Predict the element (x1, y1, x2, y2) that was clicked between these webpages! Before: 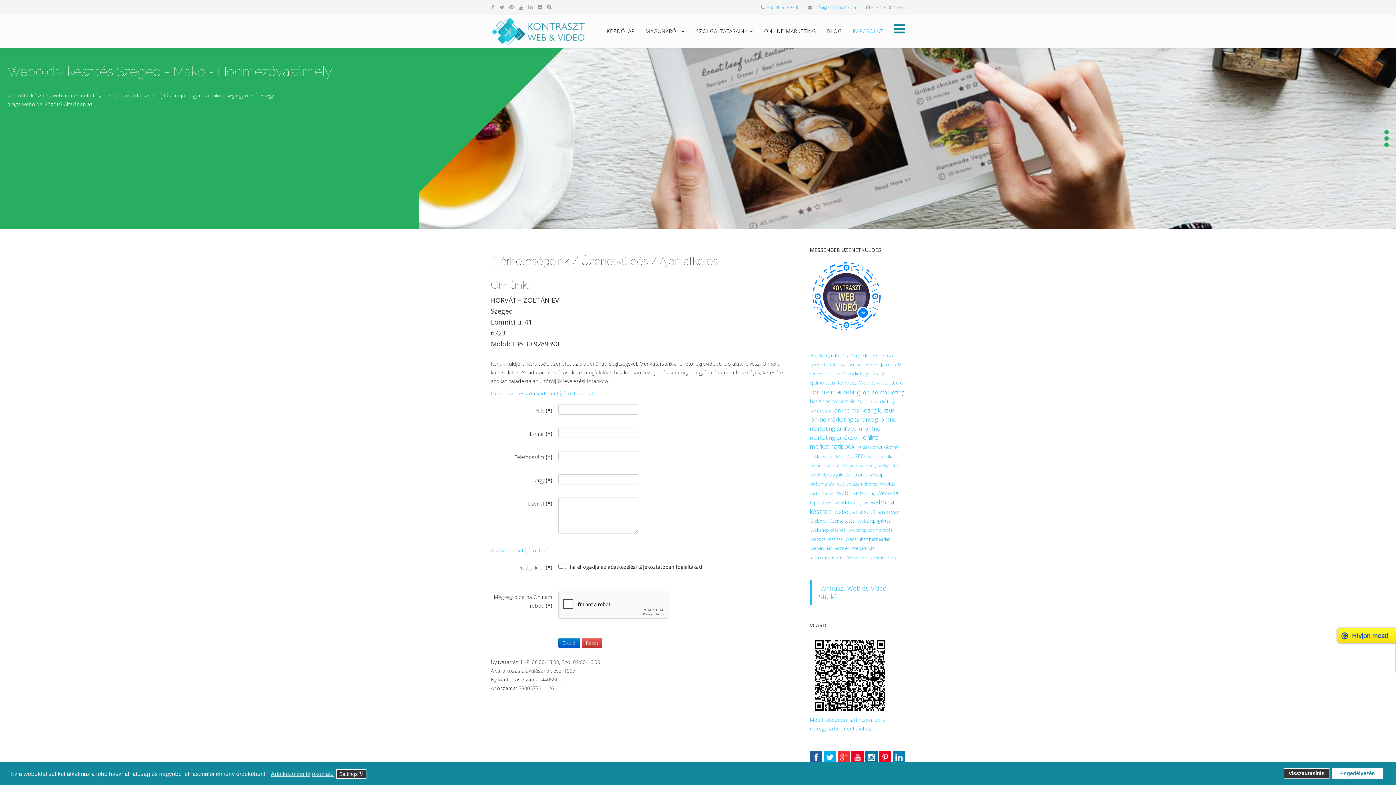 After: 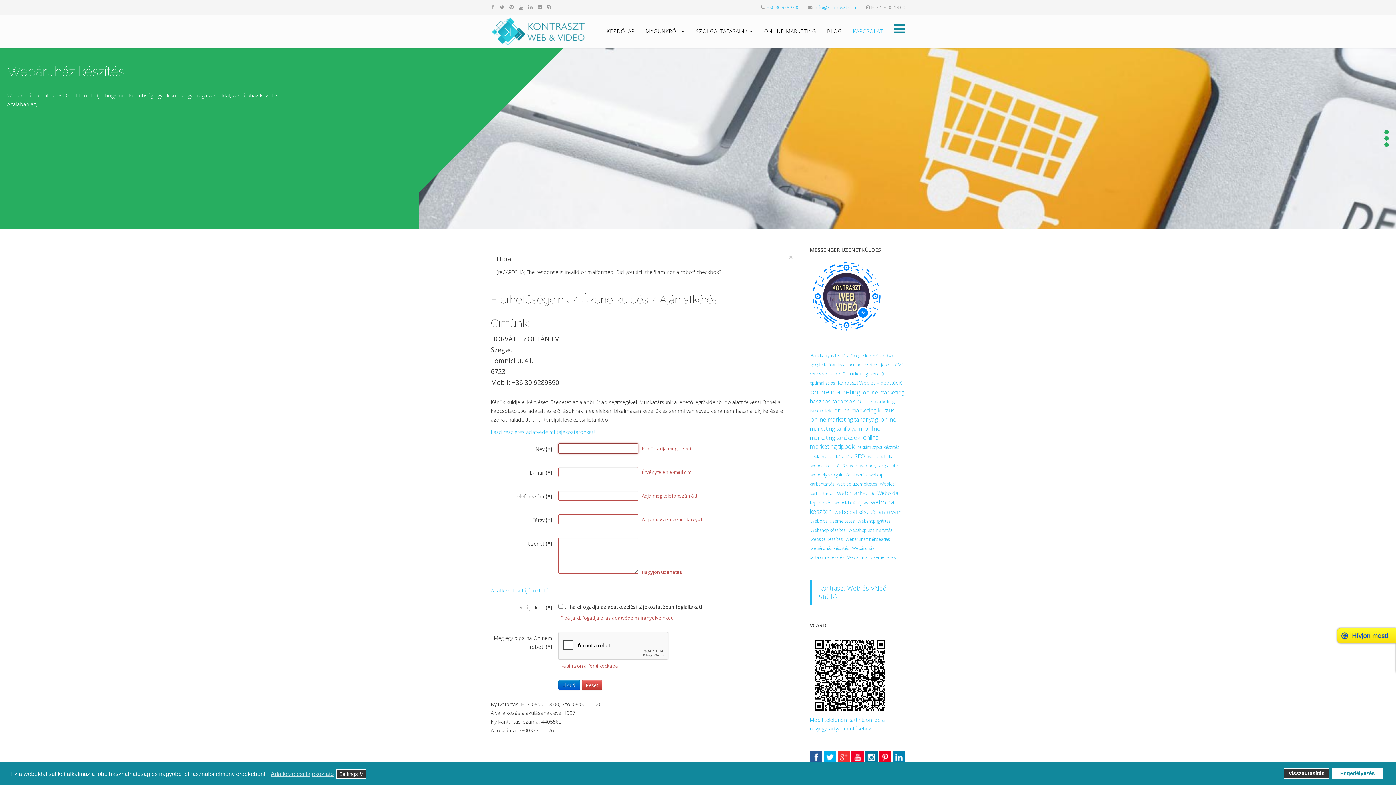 Action: label: Elküld! bbox: (558, 638, 580, 648)